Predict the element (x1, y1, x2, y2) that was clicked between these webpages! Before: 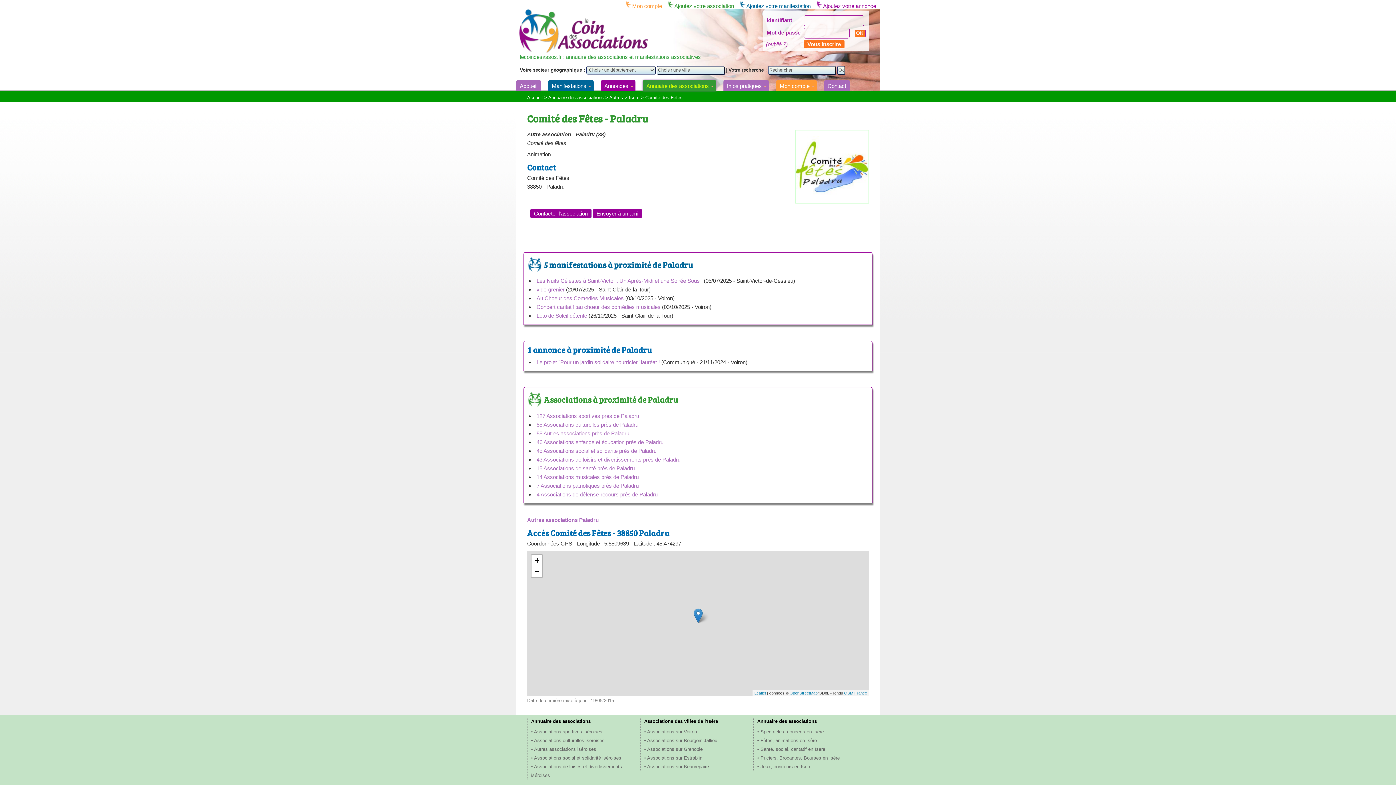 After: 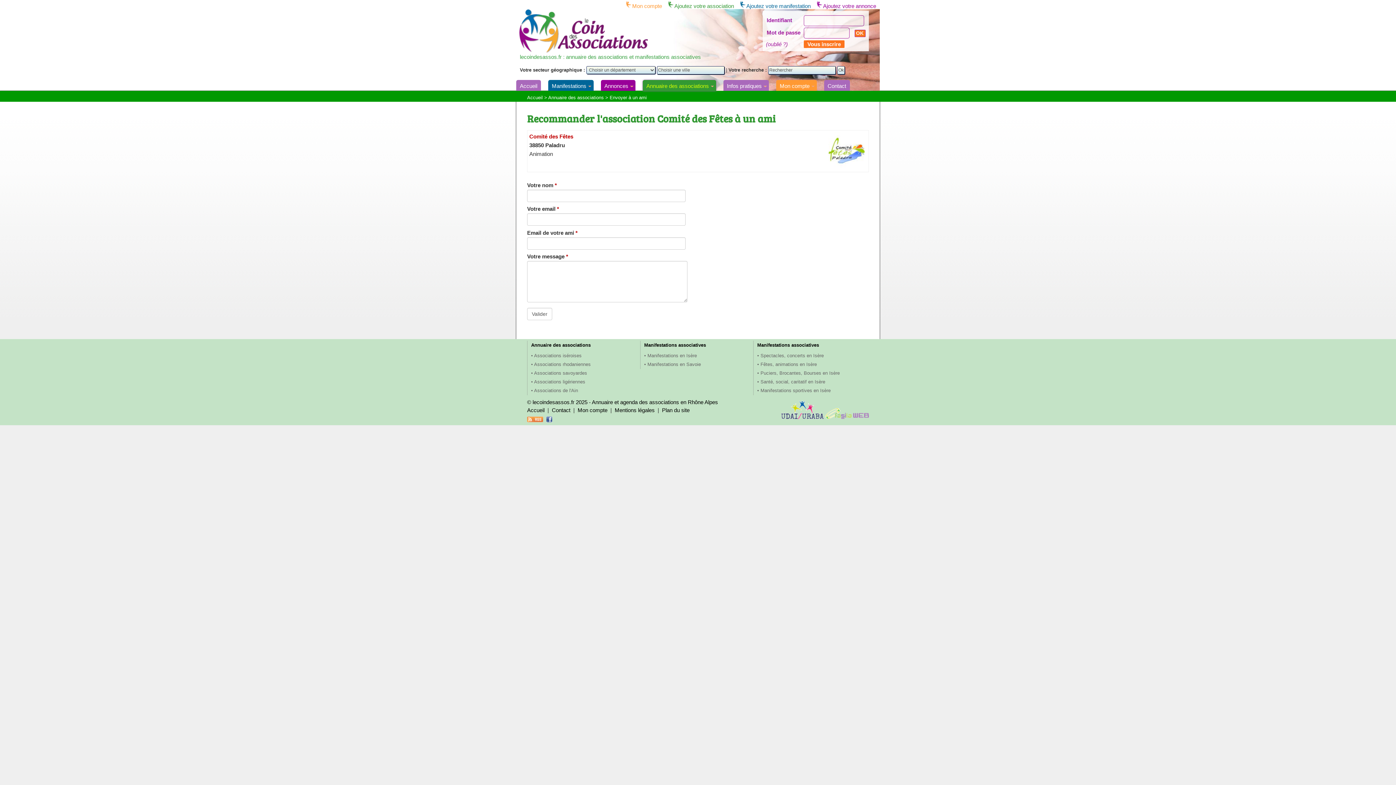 Action: label: Envoyer à un ami bbox: (593, 209, 642, 217)